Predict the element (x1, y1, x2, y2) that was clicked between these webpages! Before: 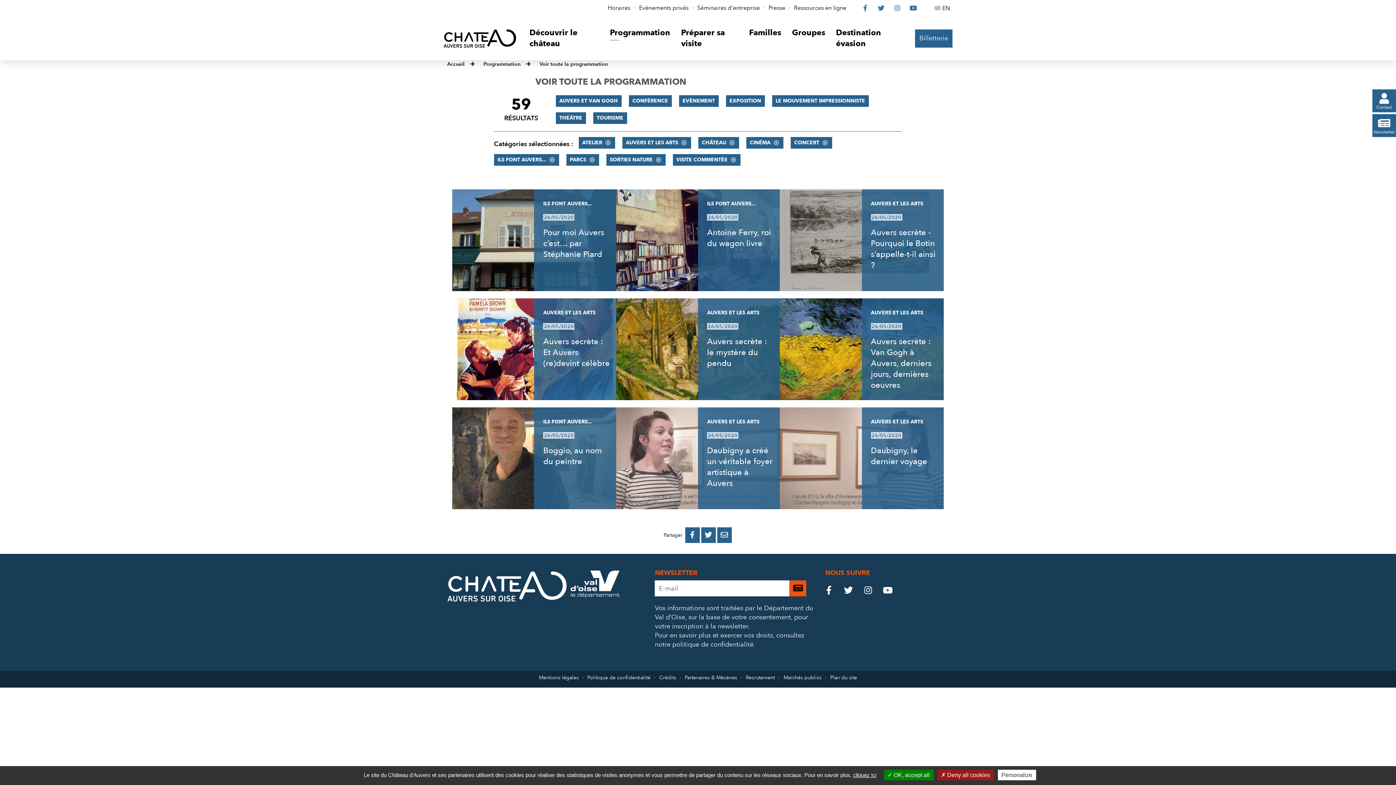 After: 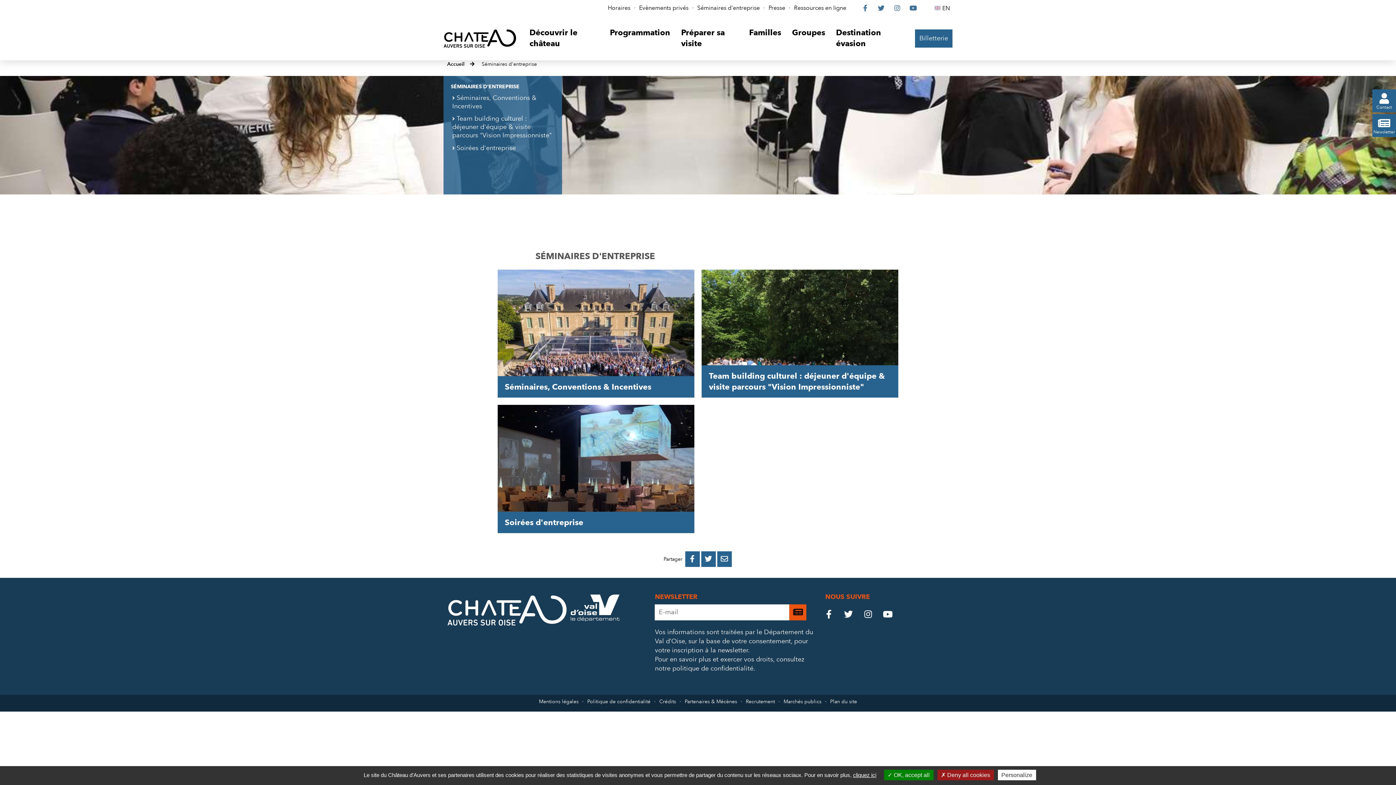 Action: label: Séminaires d'entreprise bbox: (697, 4, 760, 12)